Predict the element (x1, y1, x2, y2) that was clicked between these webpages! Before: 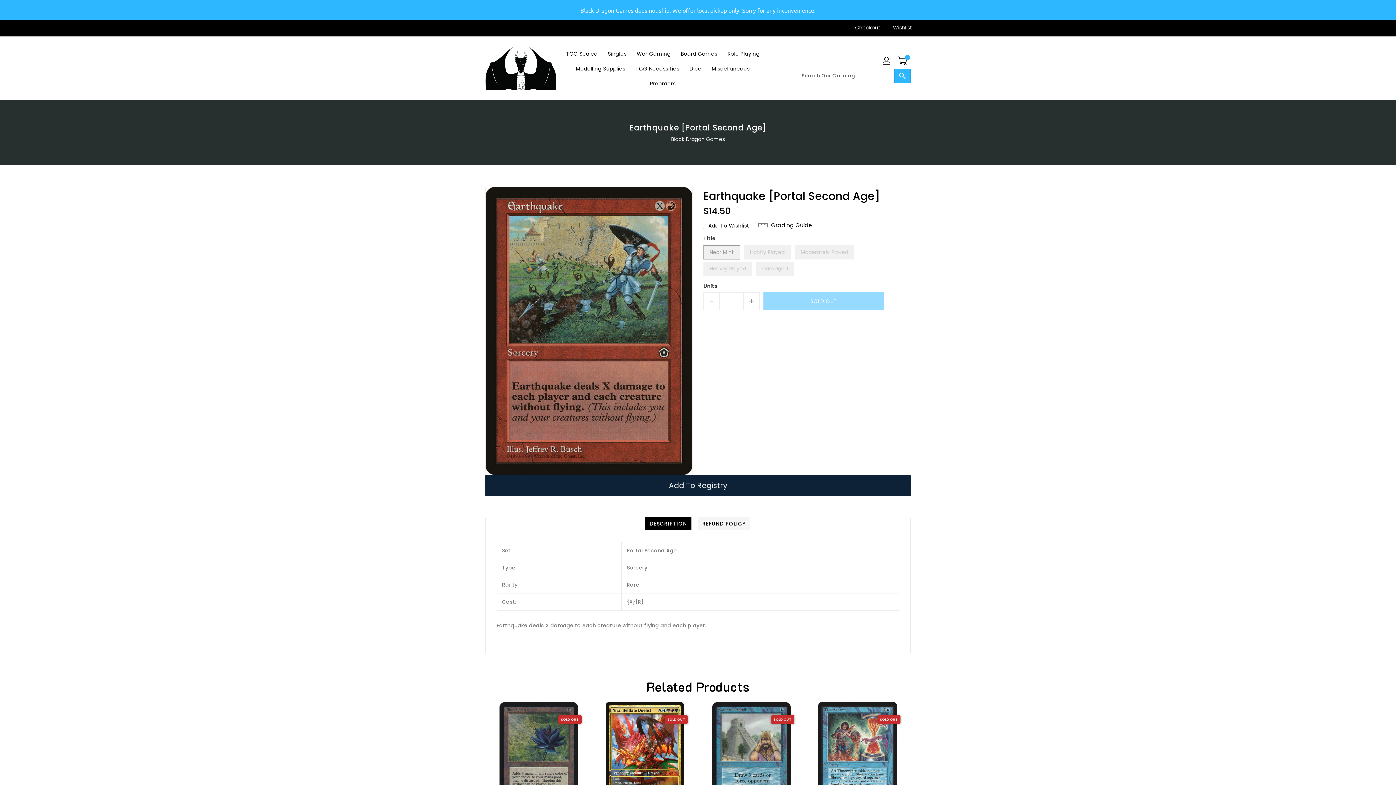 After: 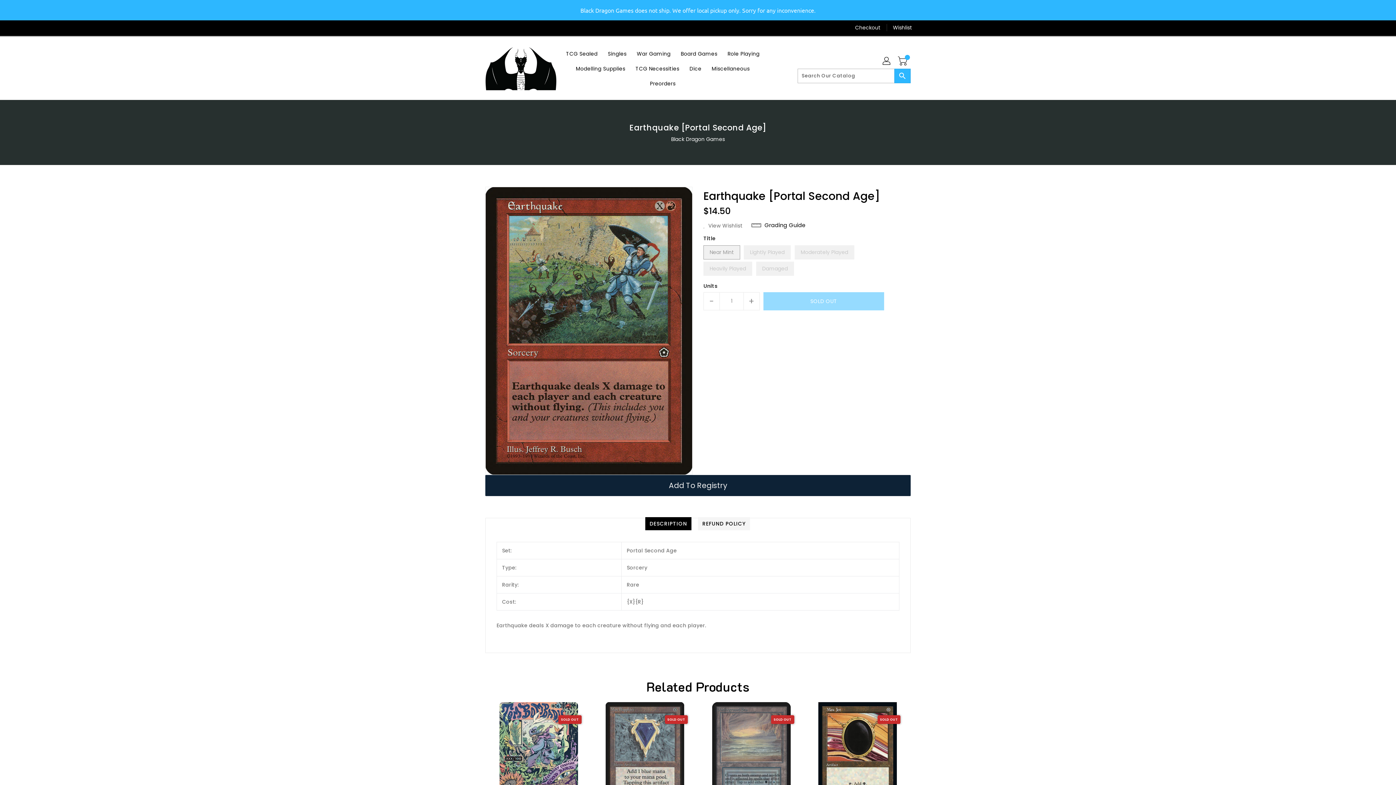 Action: bbox: (703, 222, 749, 229) label: Add To Wishlist